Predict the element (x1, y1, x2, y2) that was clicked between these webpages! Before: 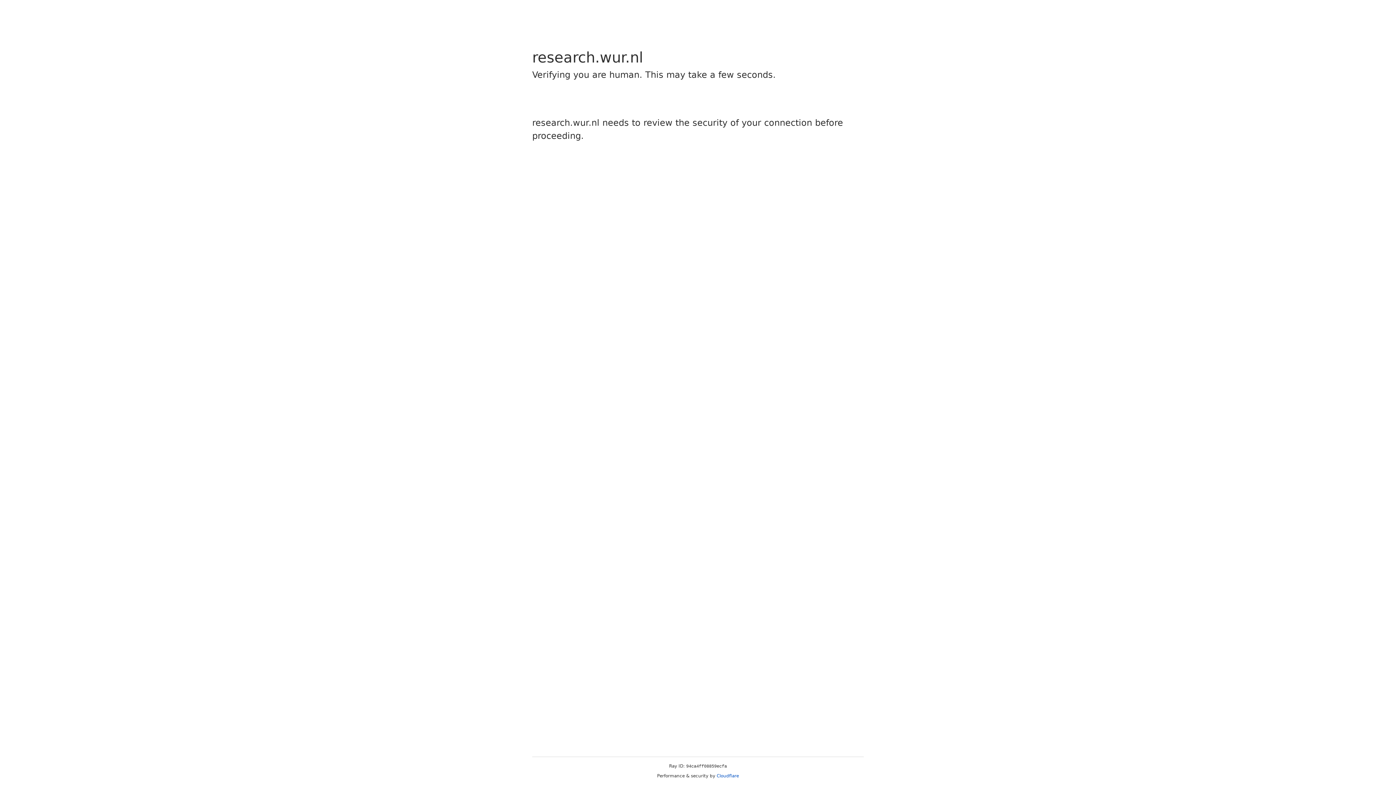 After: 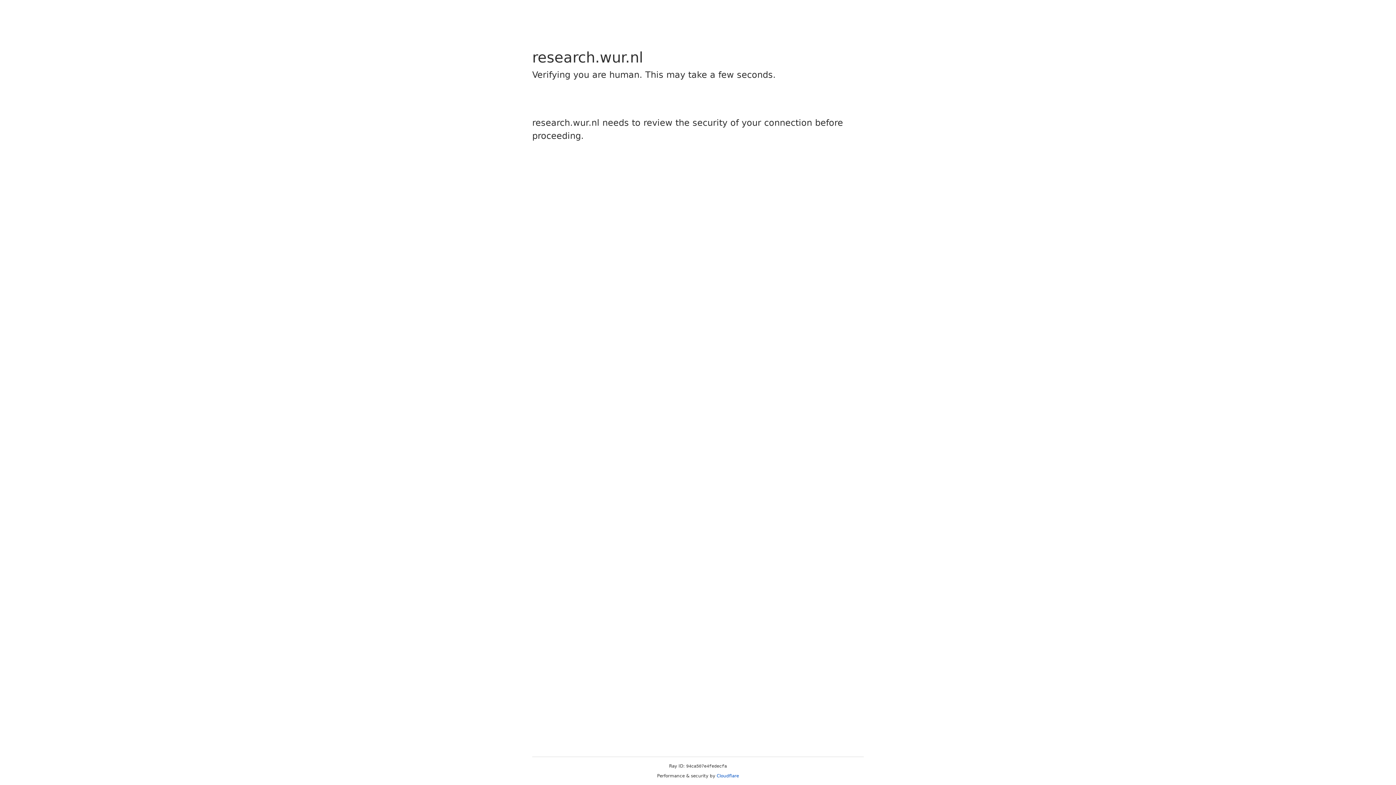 Action: label: Cloudflare bbox: (716, 773, 739, 778)